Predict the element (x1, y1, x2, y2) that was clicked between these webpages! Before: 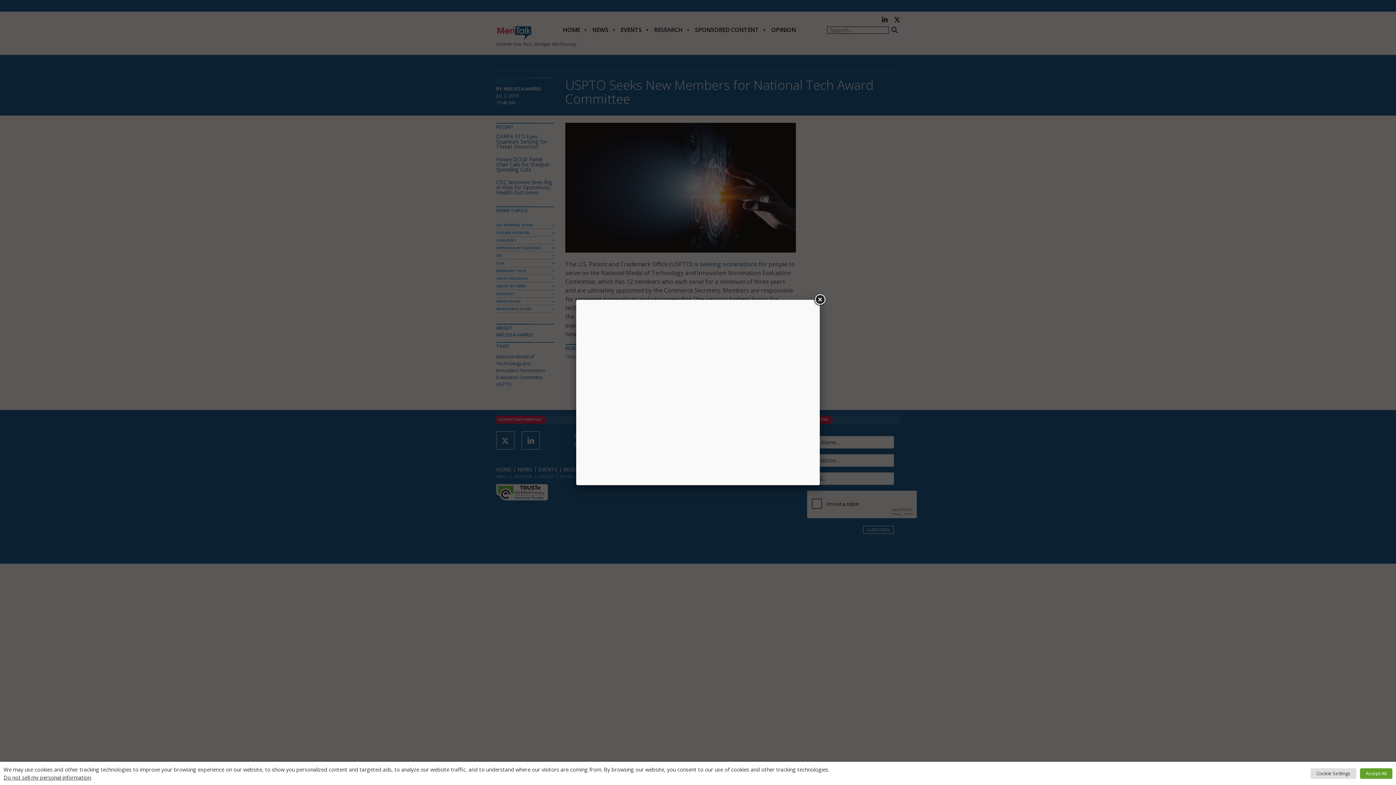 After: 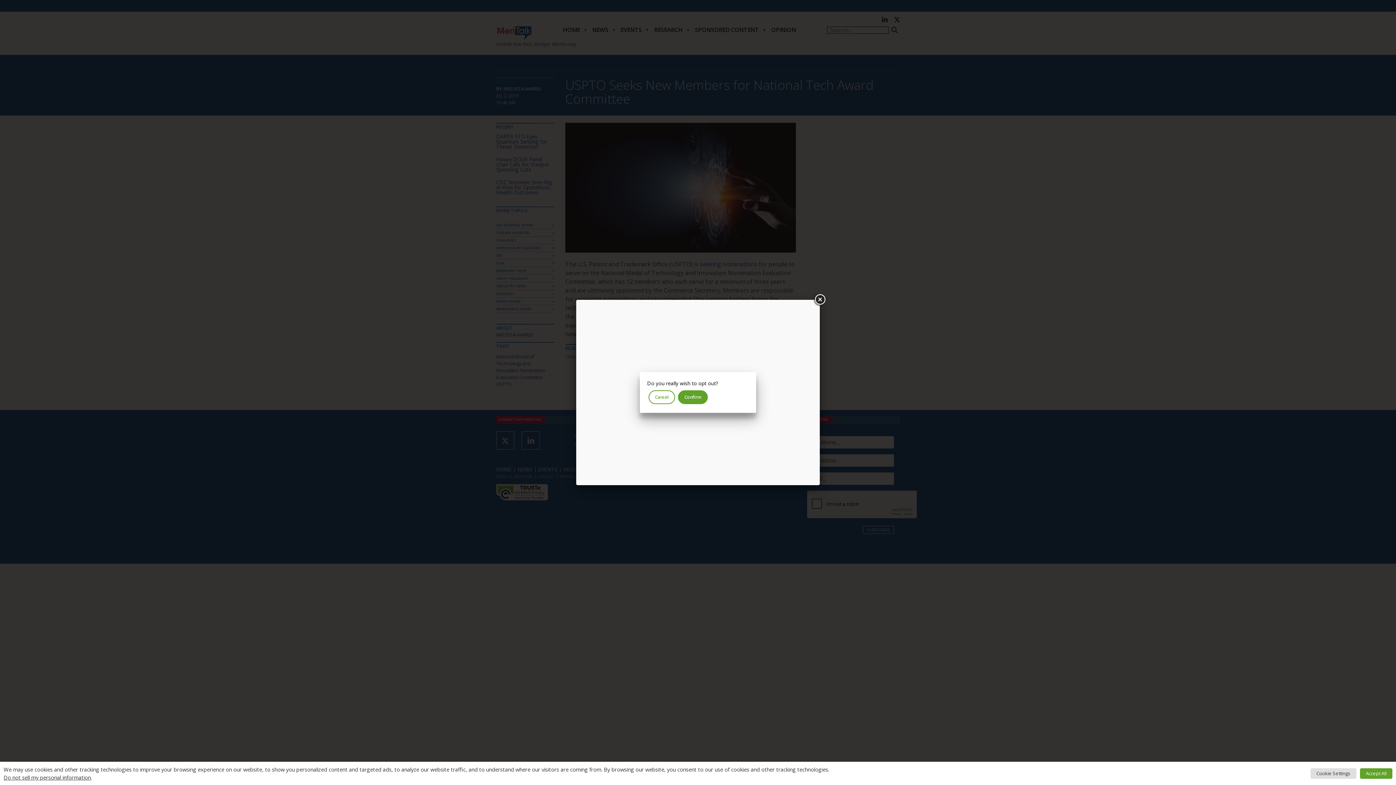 Action: bbox: (3, 774, 90, 781) label: Do not sell my personal information